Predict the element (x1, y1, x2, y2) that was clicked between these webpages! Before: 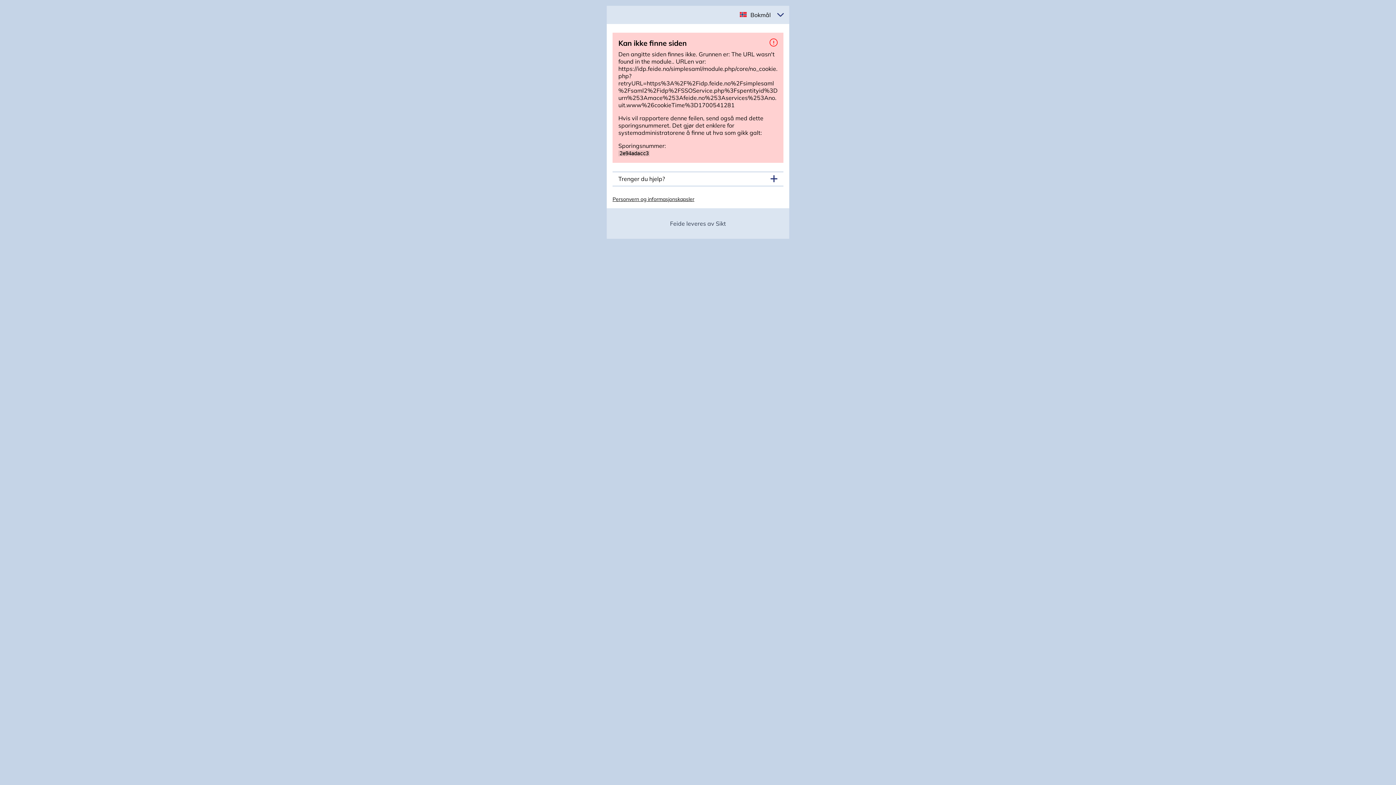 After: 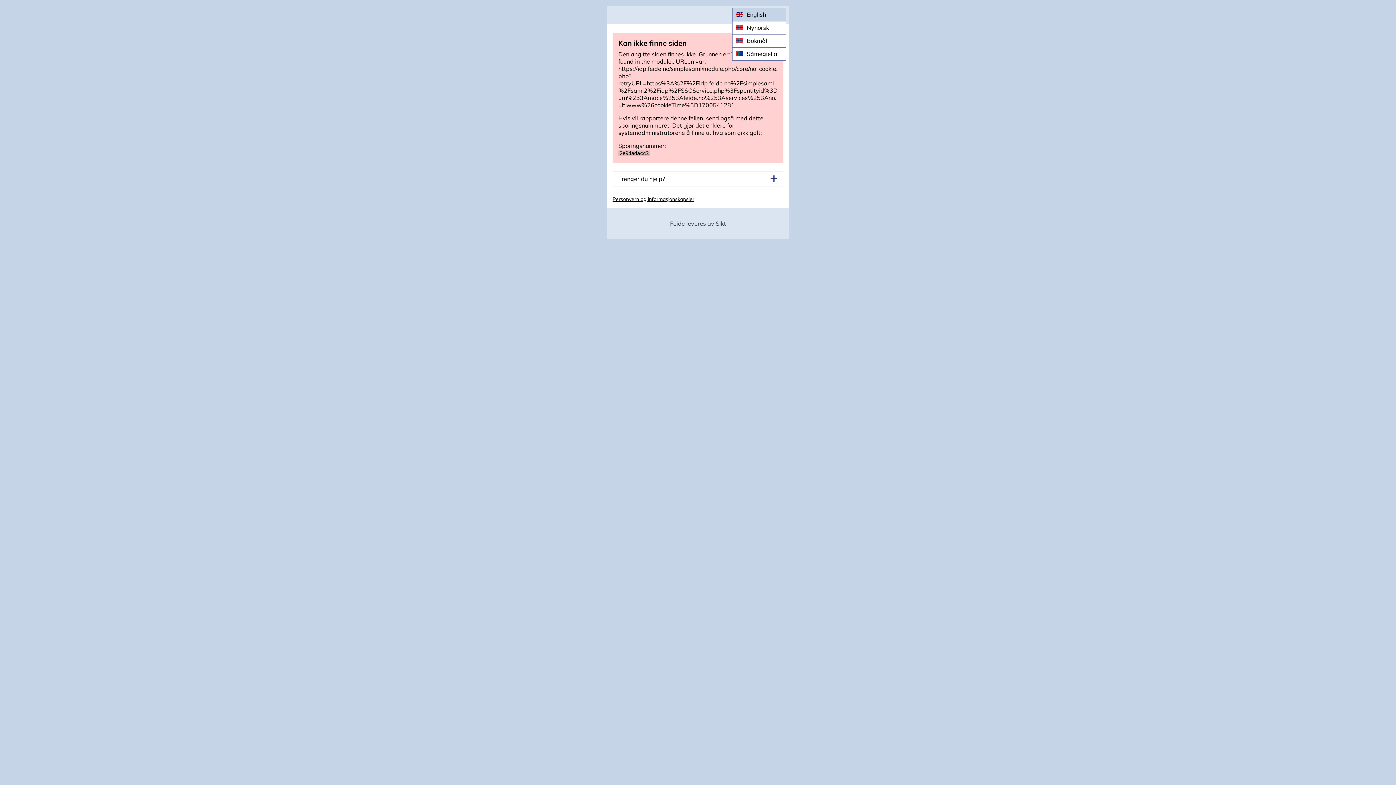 Action: label: Velg språk bbox: (746, 7, 772, 22)